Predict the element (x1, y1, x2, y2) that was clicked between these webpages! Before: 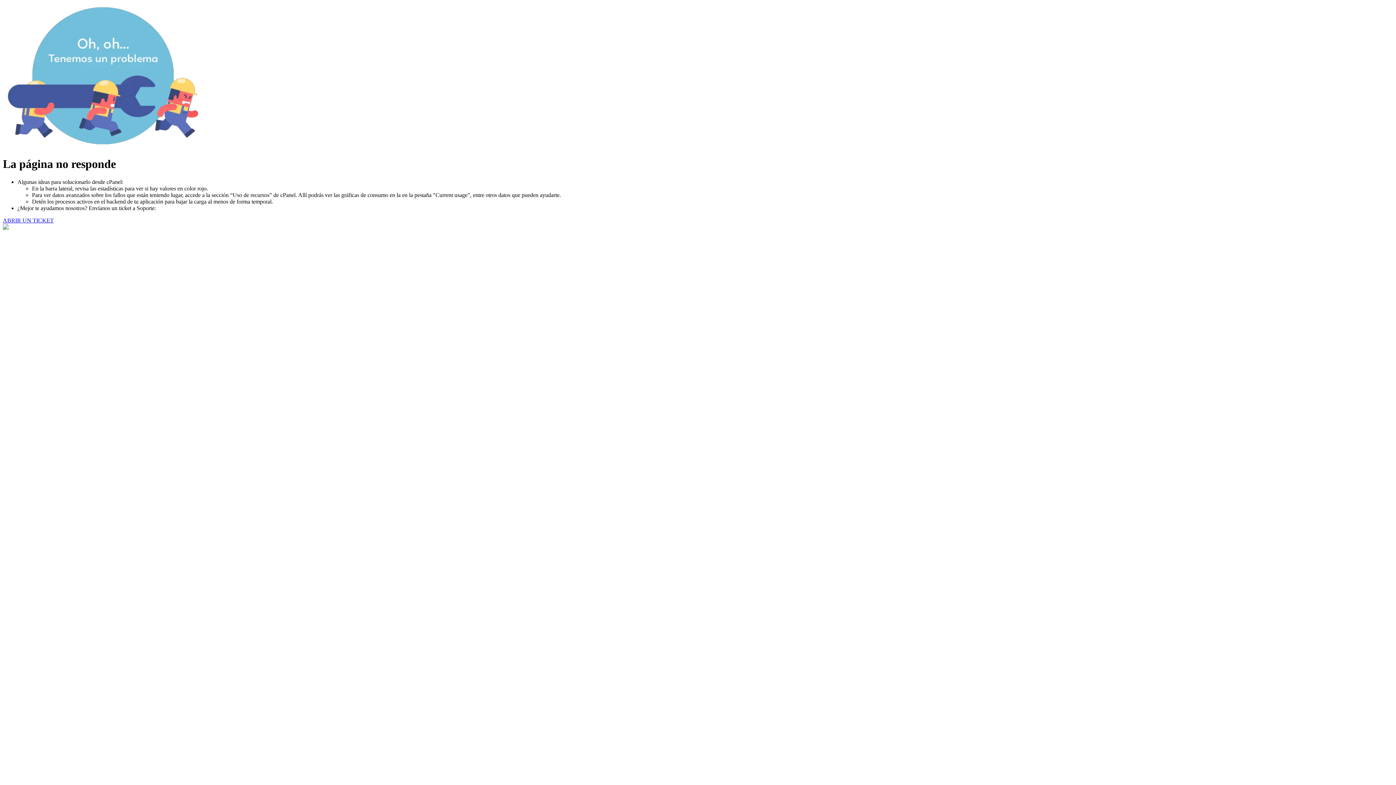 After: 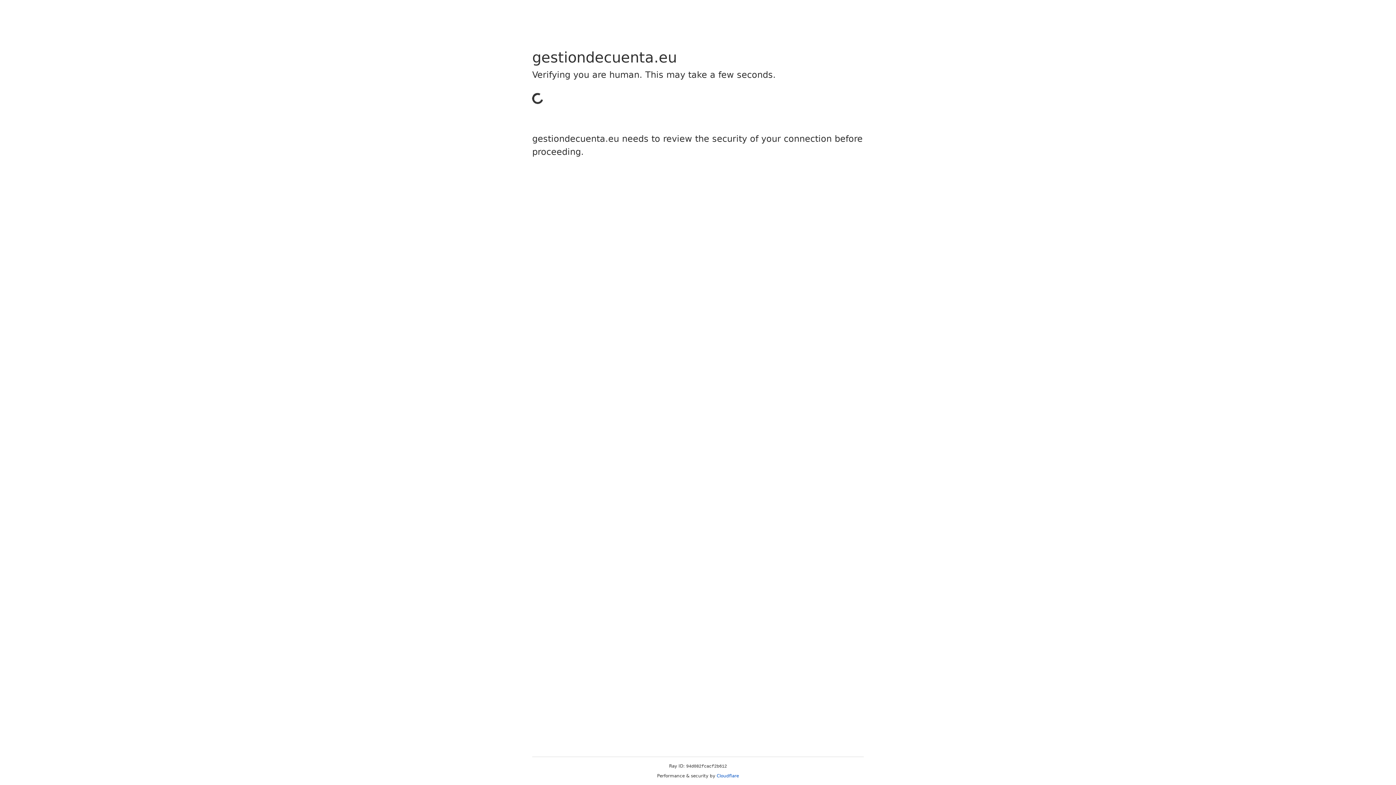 Action: label: ABRIR UN TICKET bbox: (2, 217, 53, 223)